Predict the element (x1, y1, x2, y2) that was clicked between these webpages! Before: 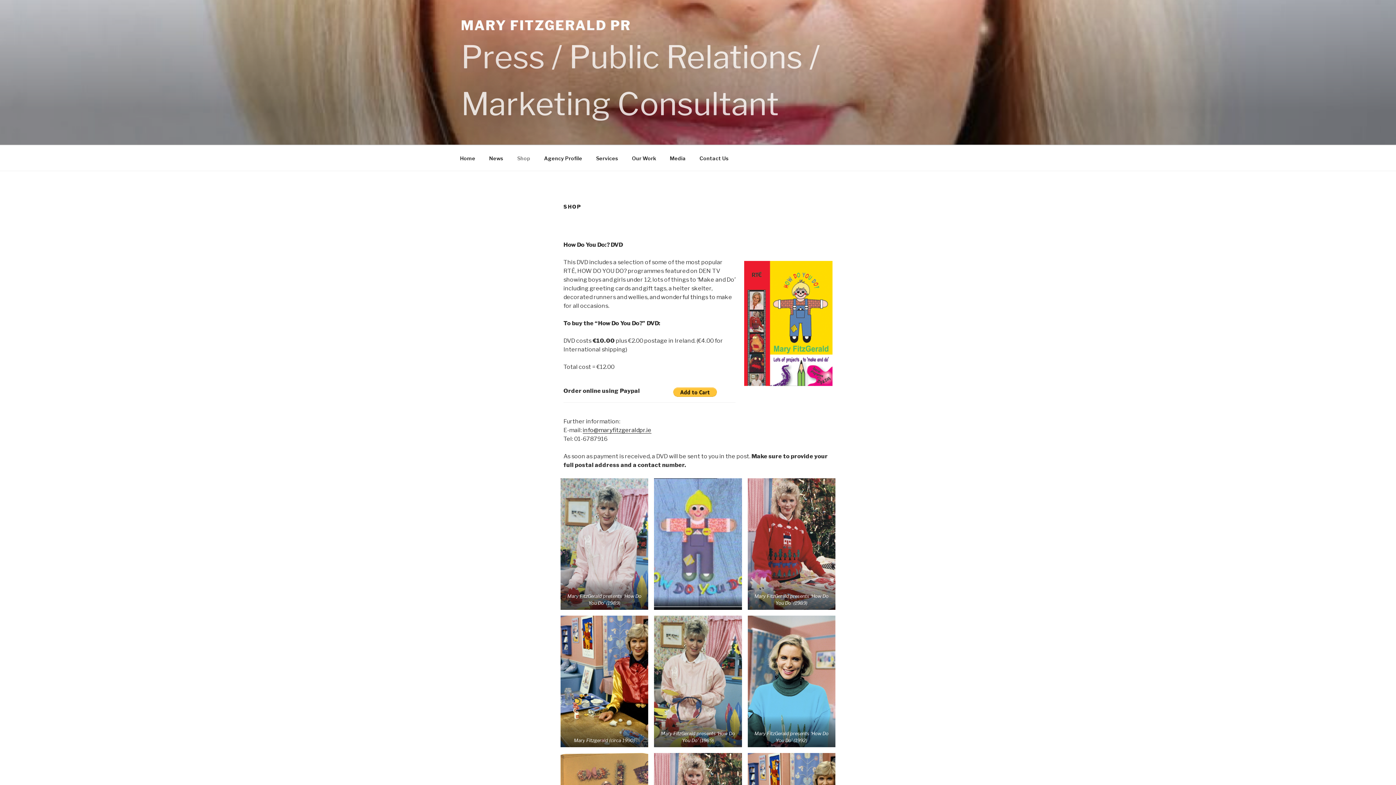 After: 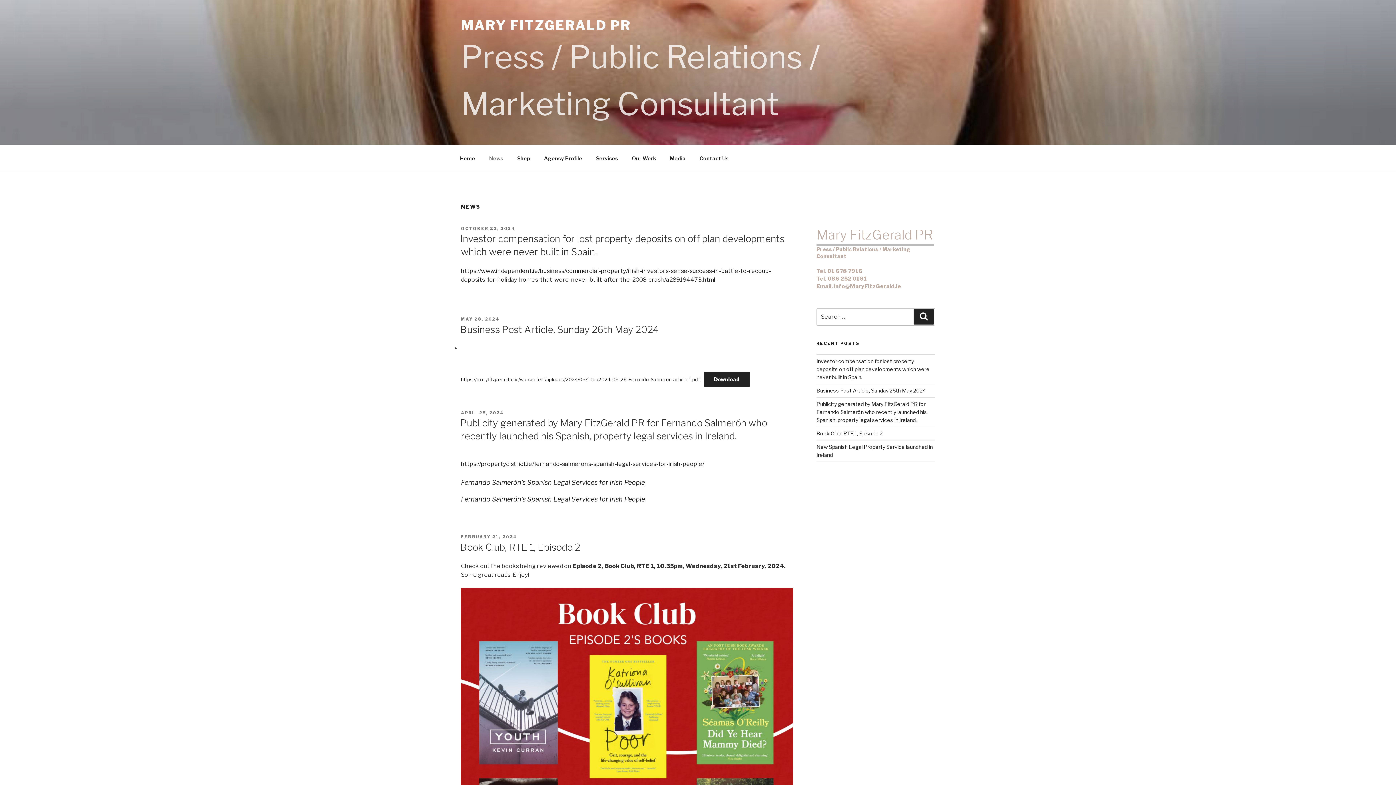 Action: bbox: (482, 149, 509, 167) label: News